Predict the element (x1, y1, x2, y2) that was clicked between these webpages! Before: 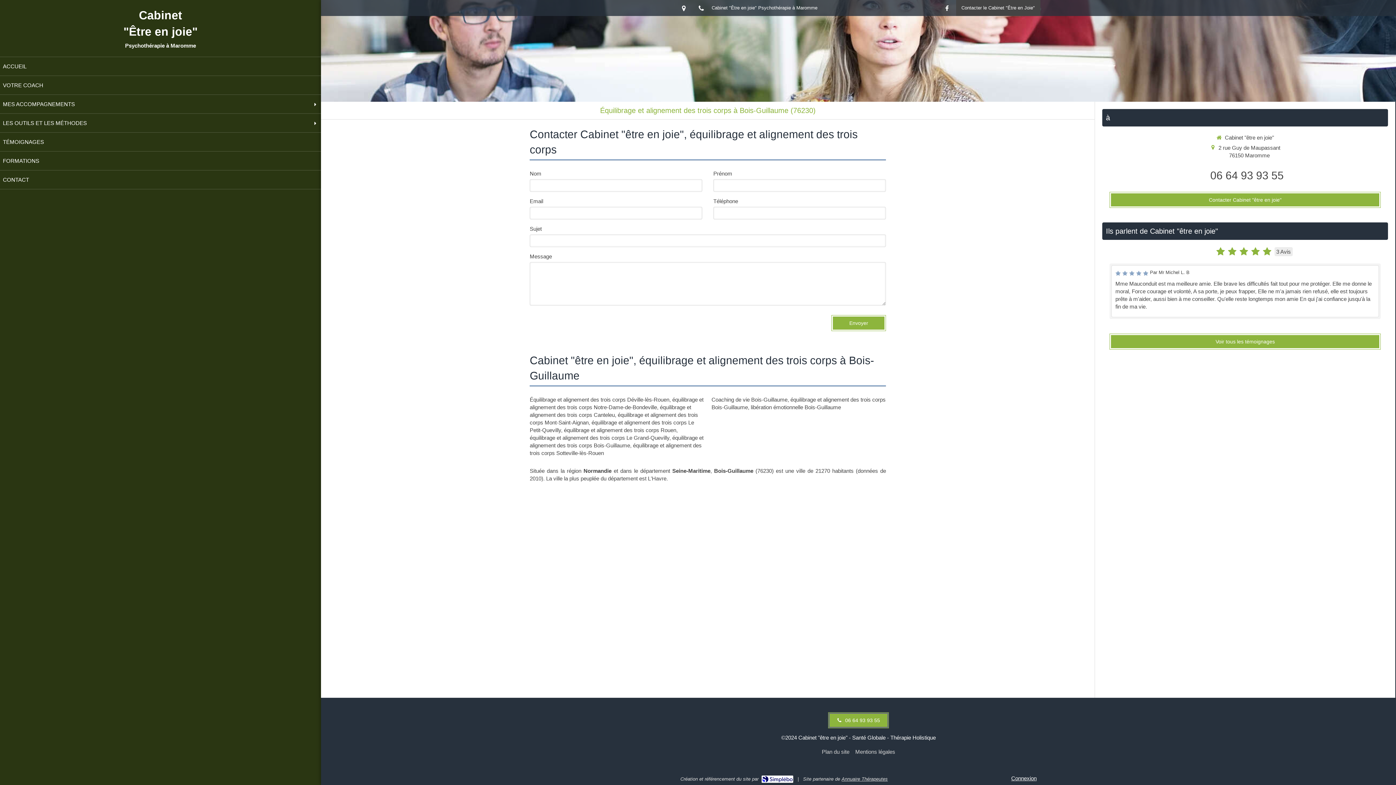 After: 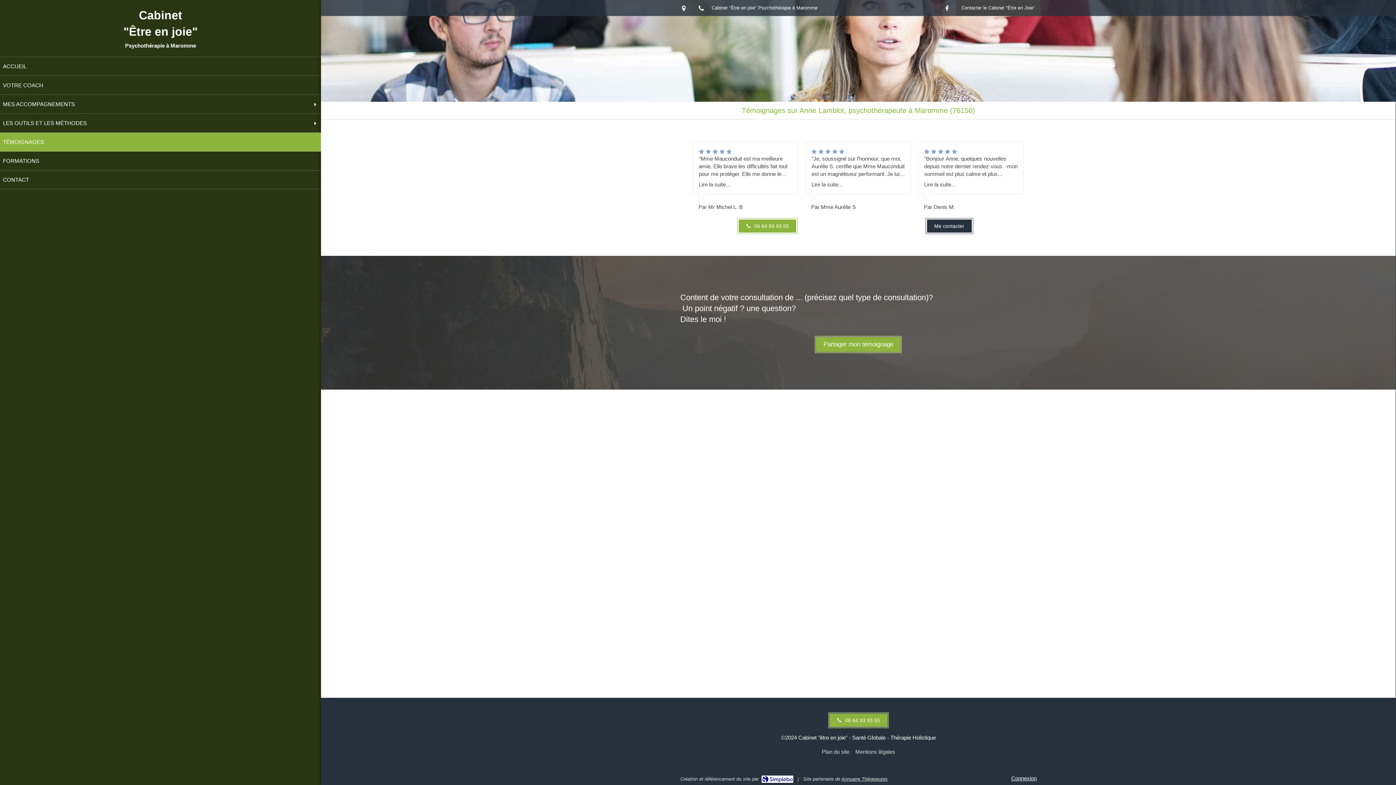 Action: label: TÉMOIGNAGES bbox: (0, 132, 321, 151)